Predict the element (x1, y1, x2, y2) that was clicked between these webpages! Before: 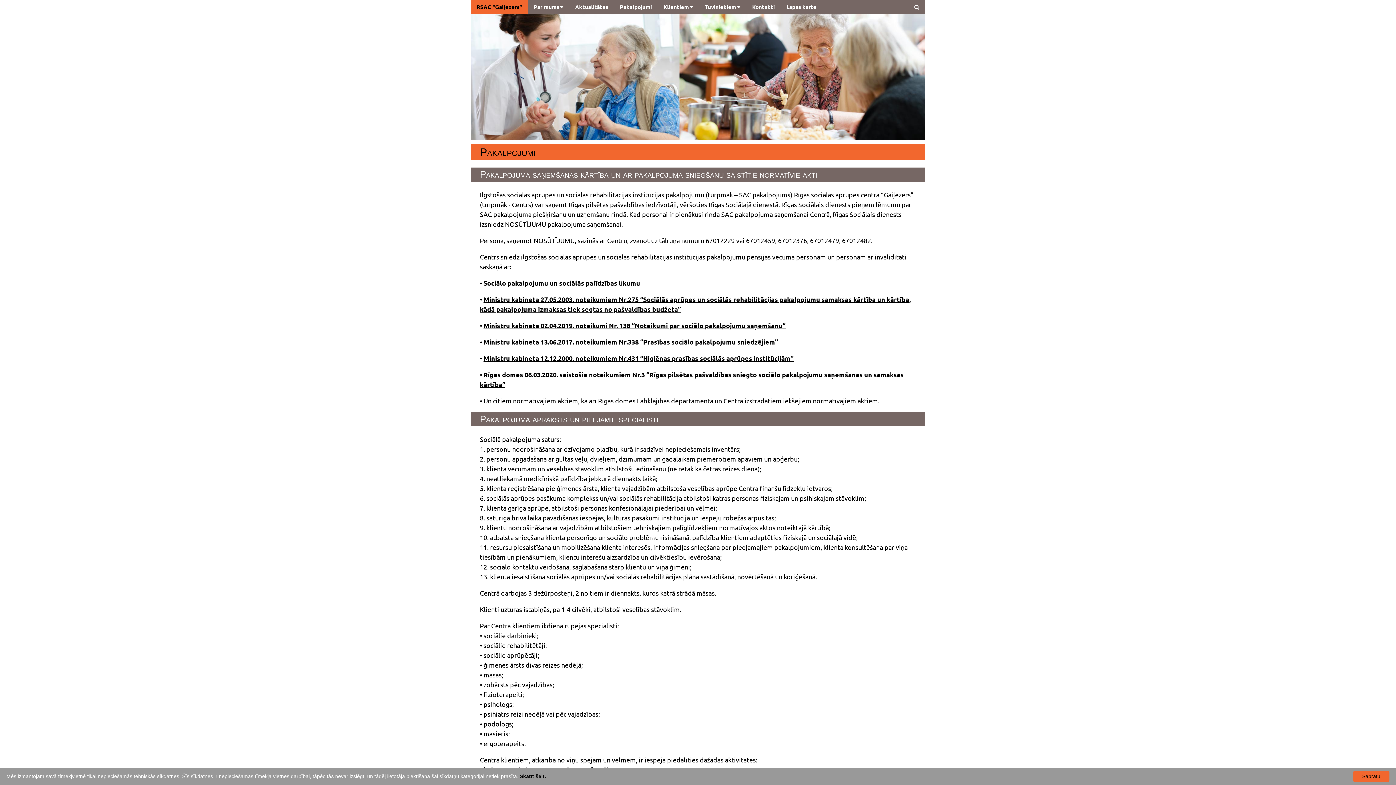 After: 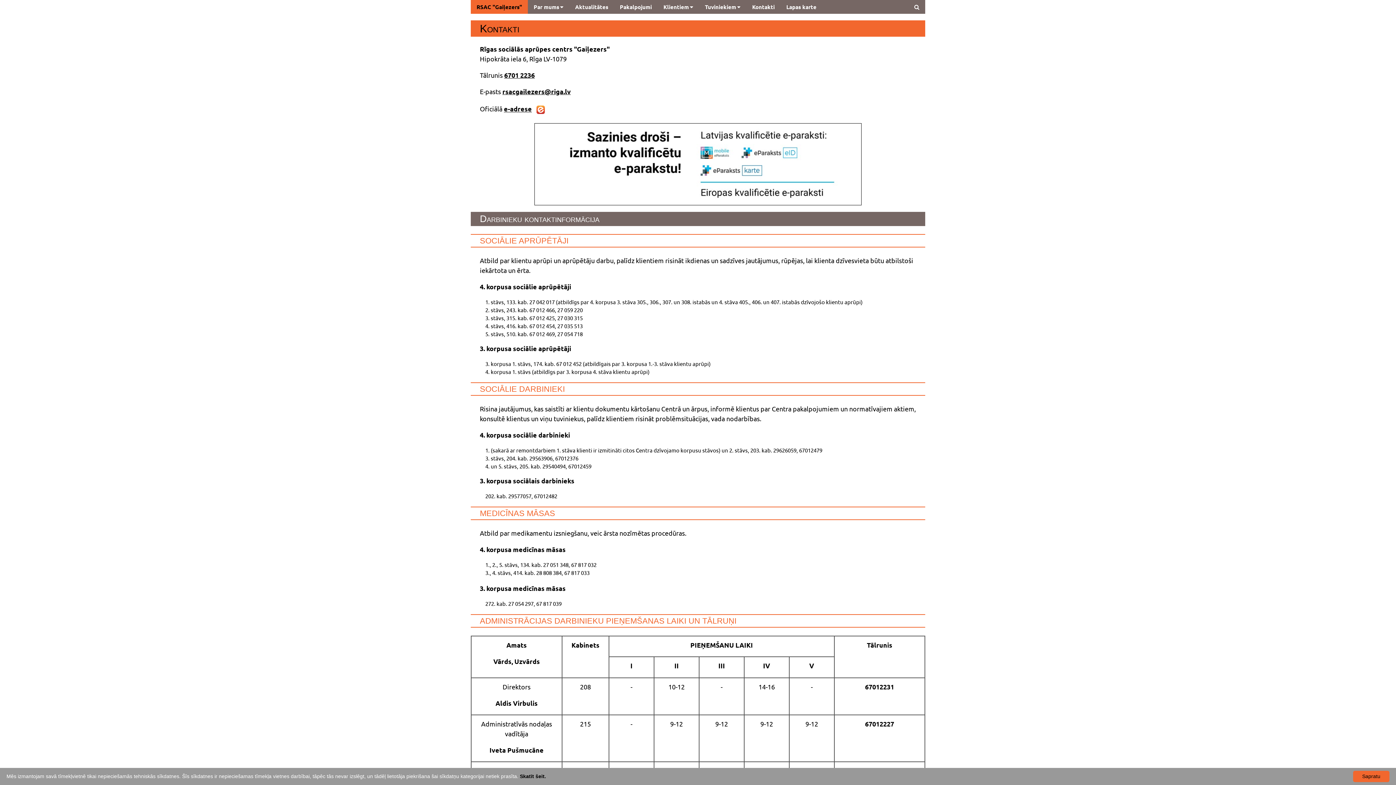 Action: bbox: (746, 0, 780, 13) label: Kontakti